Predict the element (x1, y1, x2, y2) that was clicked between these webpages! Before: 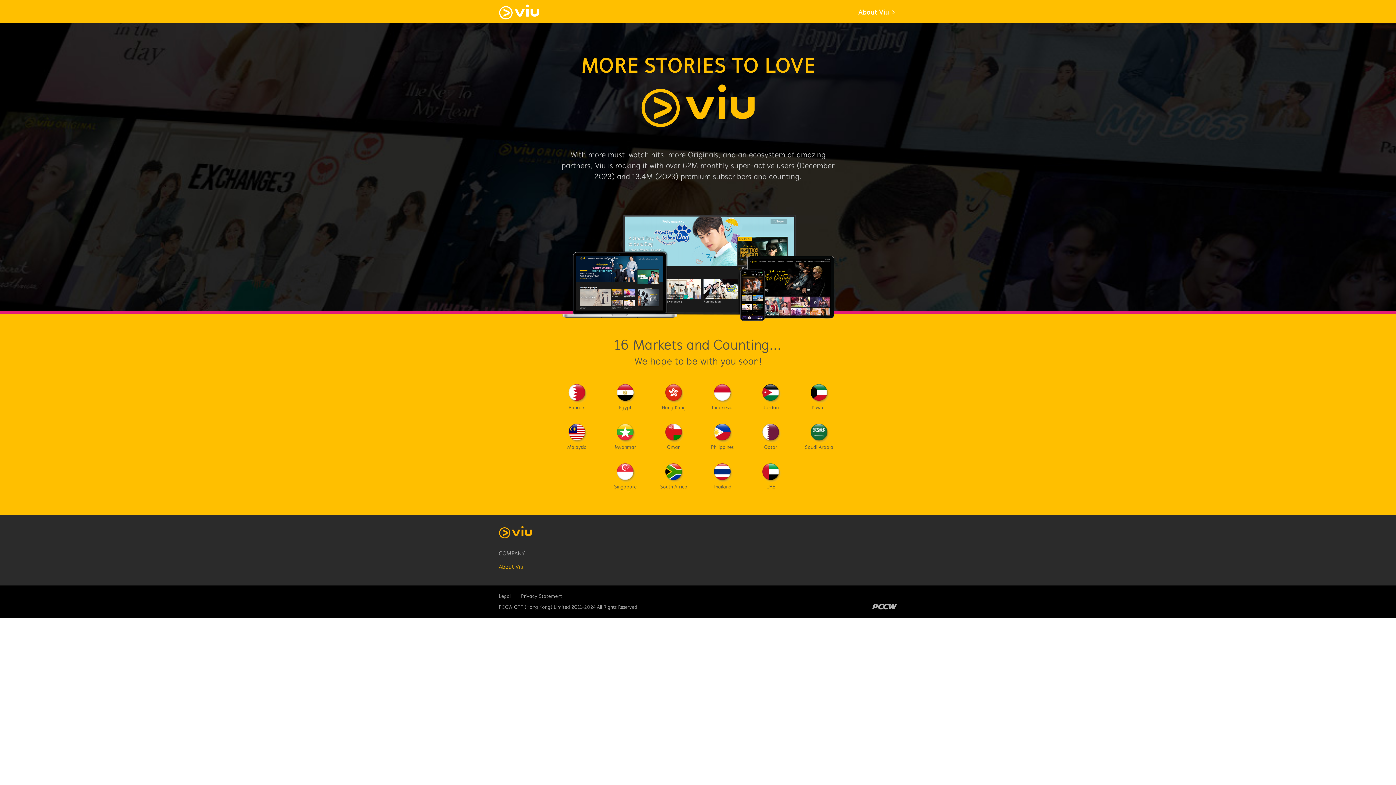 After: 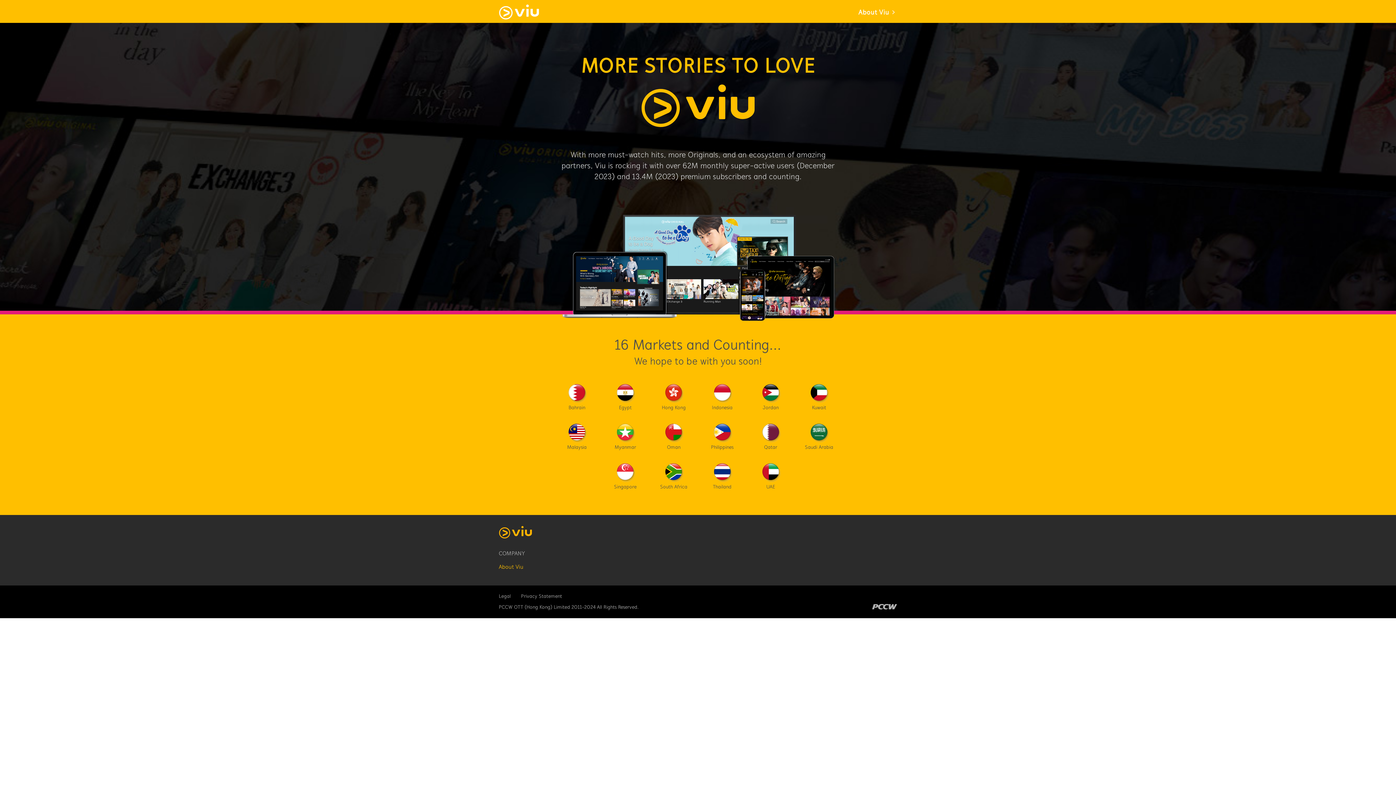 Action: bbox: (521, 593, 562, 600) label: Privacy Statement